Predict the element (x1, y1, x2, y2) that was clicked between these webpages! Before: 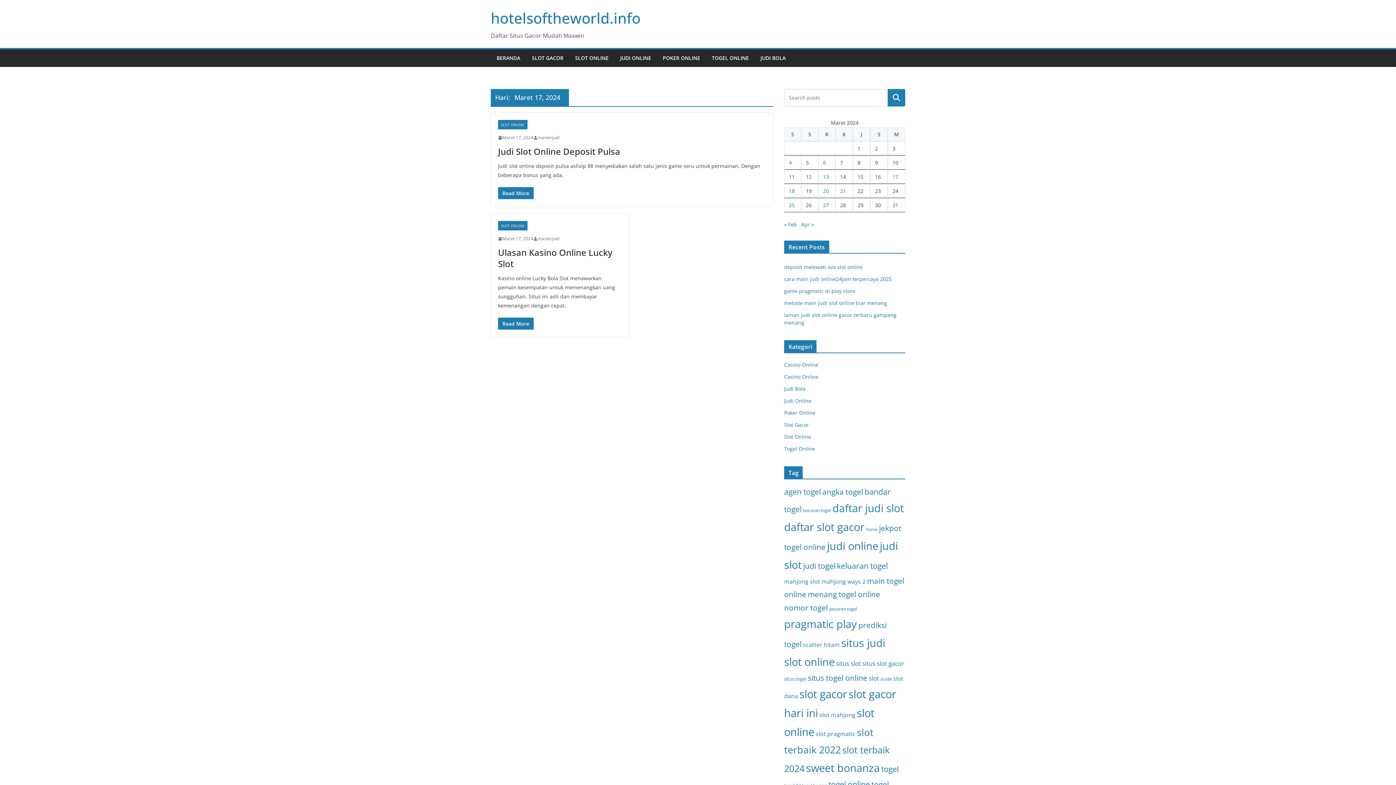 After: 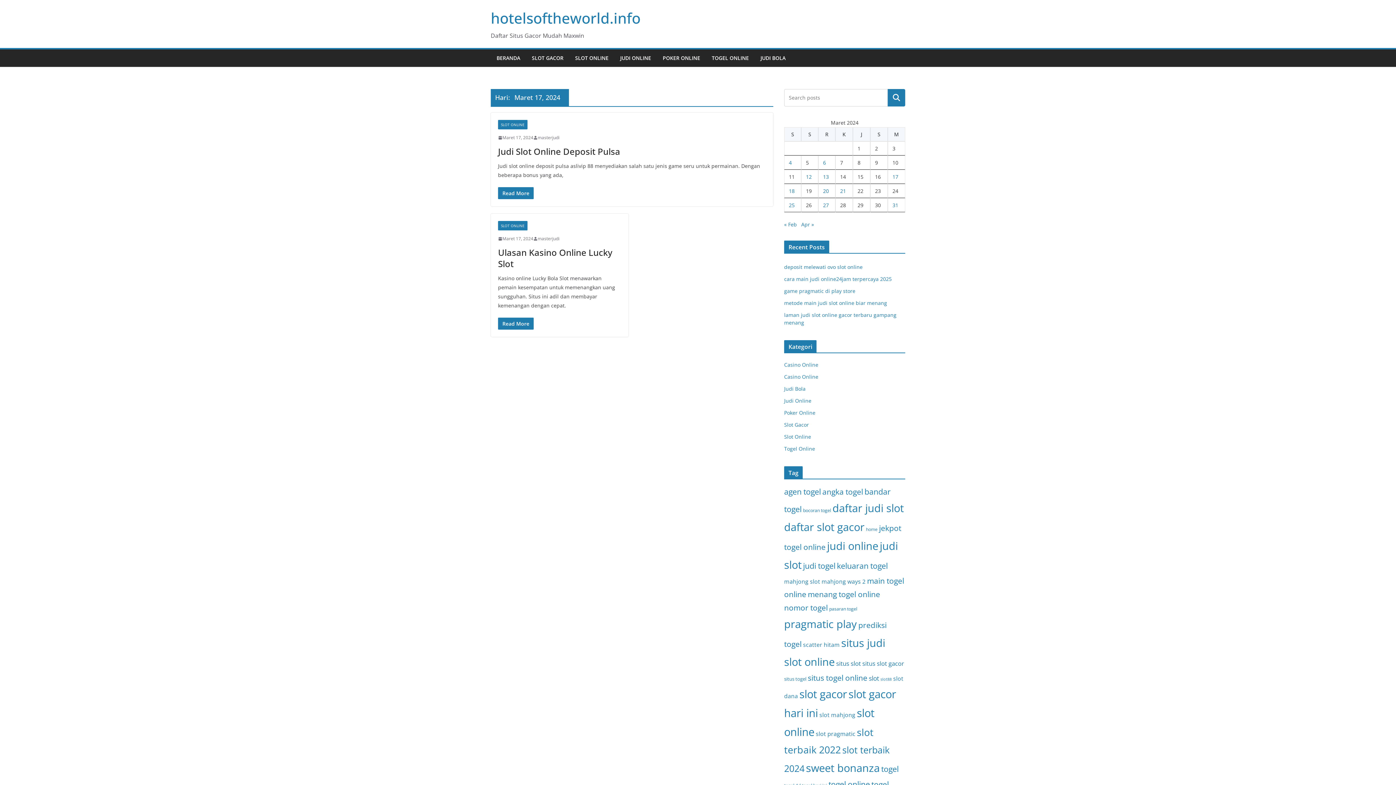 Action: bbox: (892, 173, 898, 180) label: Pos diterbitkan pada 17 March 2024